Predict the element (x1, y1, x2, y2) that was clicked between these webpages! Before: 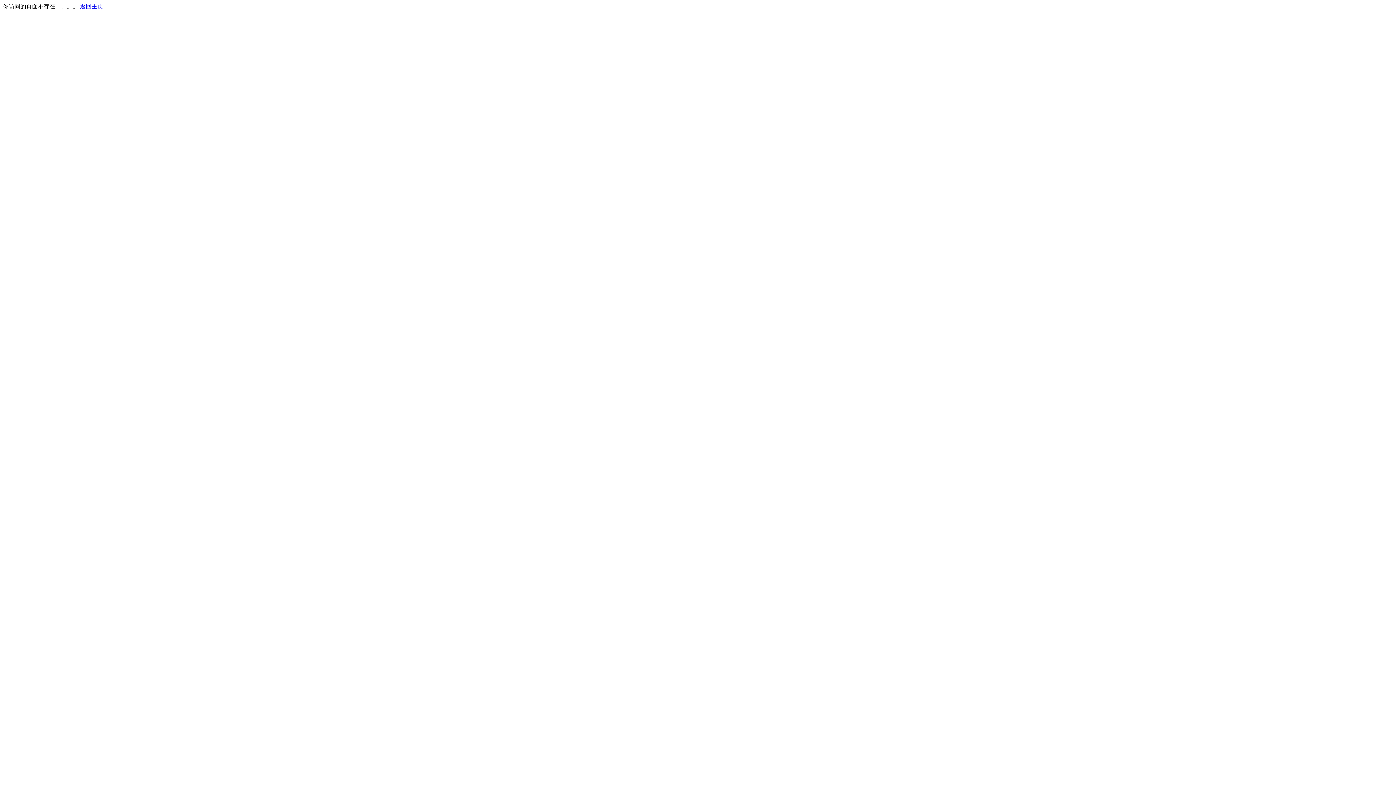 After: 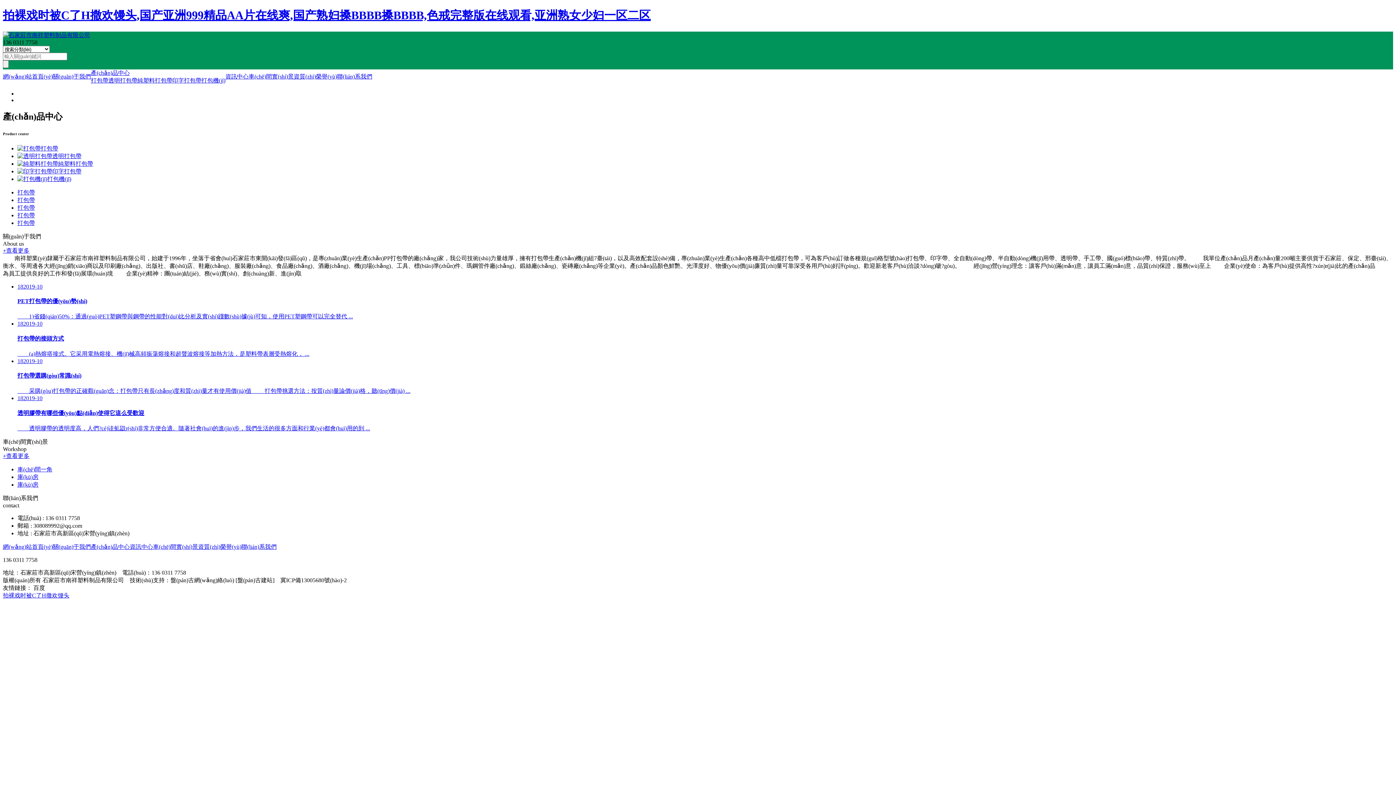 Action: label: 返回主页 bbox: (80, 3, 103, 9)